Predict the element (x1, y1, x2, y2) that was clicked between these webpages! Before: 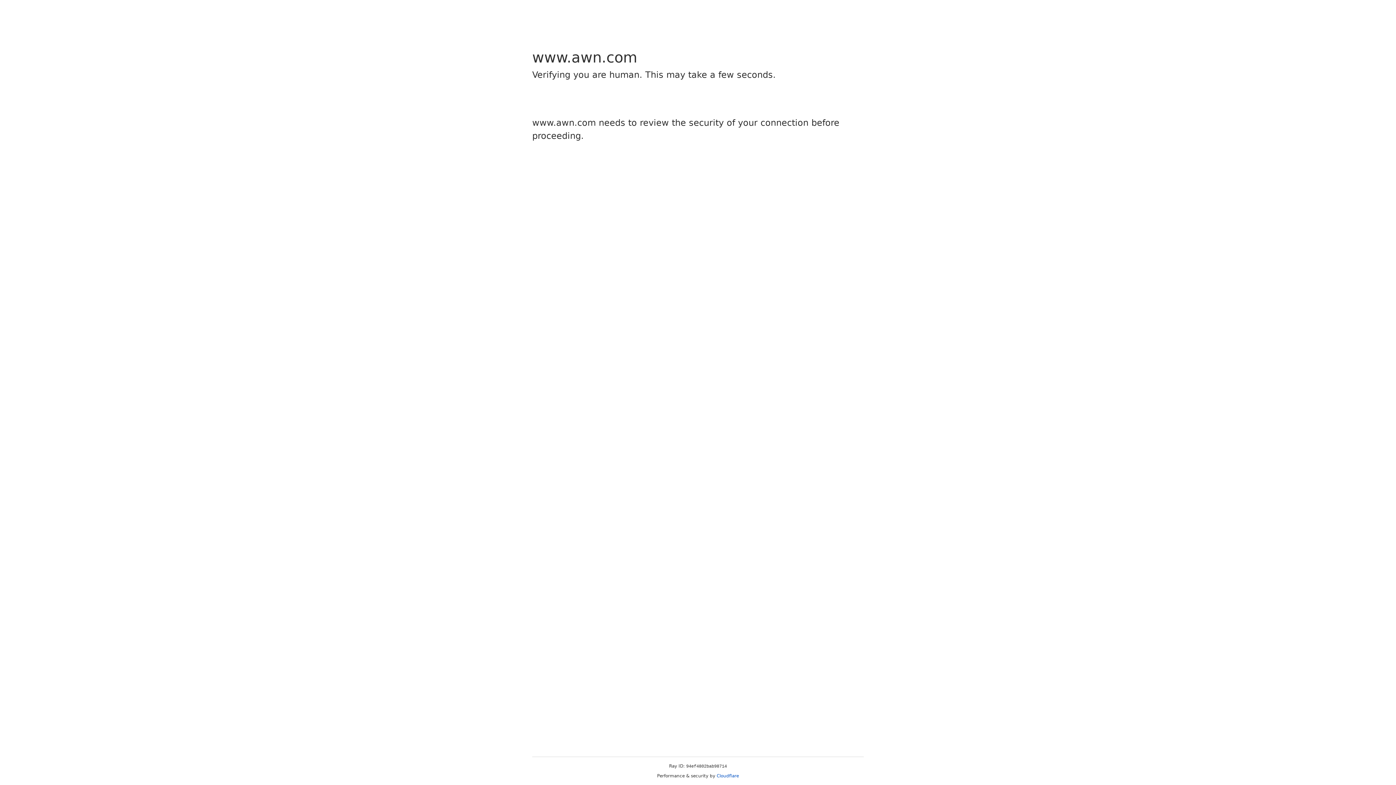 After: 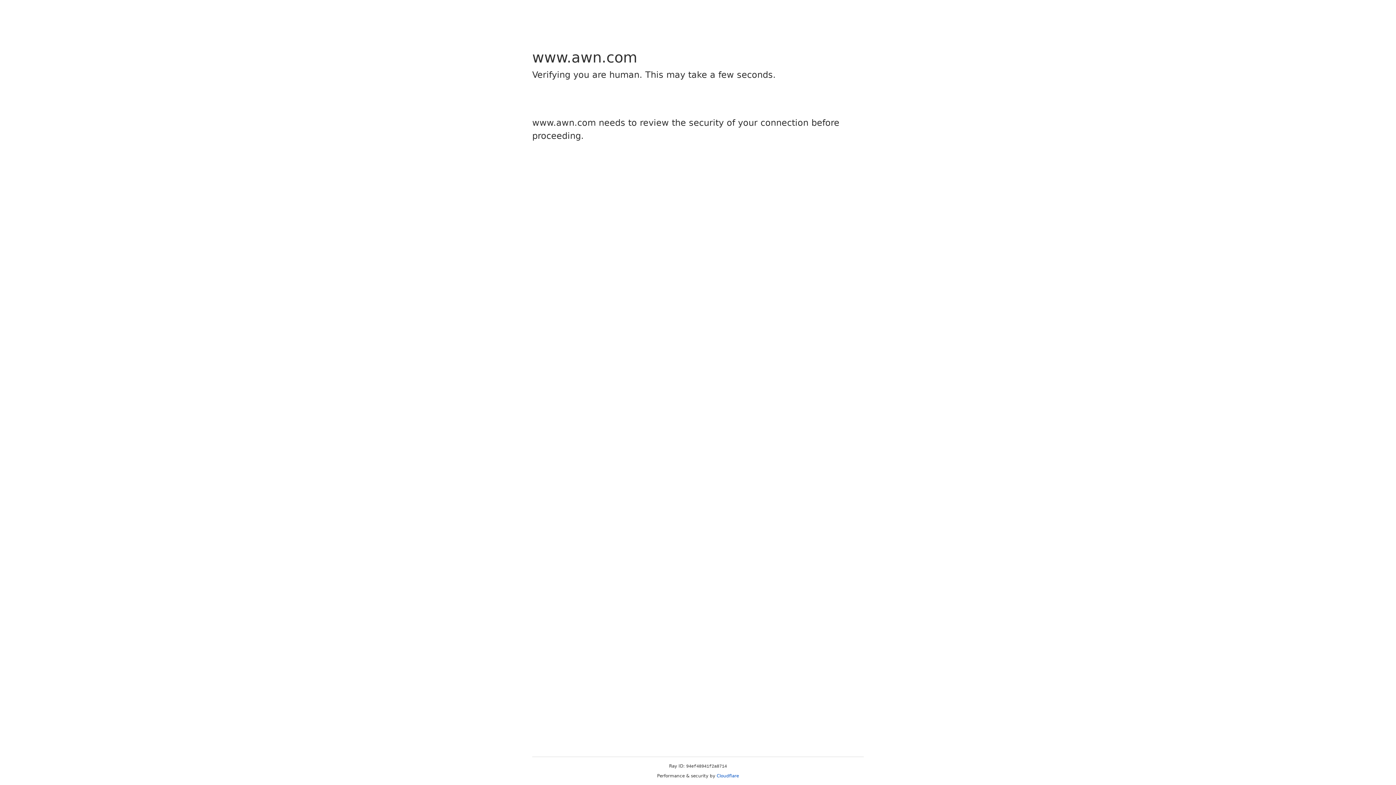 Action: label: Cloudflare bbox: (716, 773, 739, 778)